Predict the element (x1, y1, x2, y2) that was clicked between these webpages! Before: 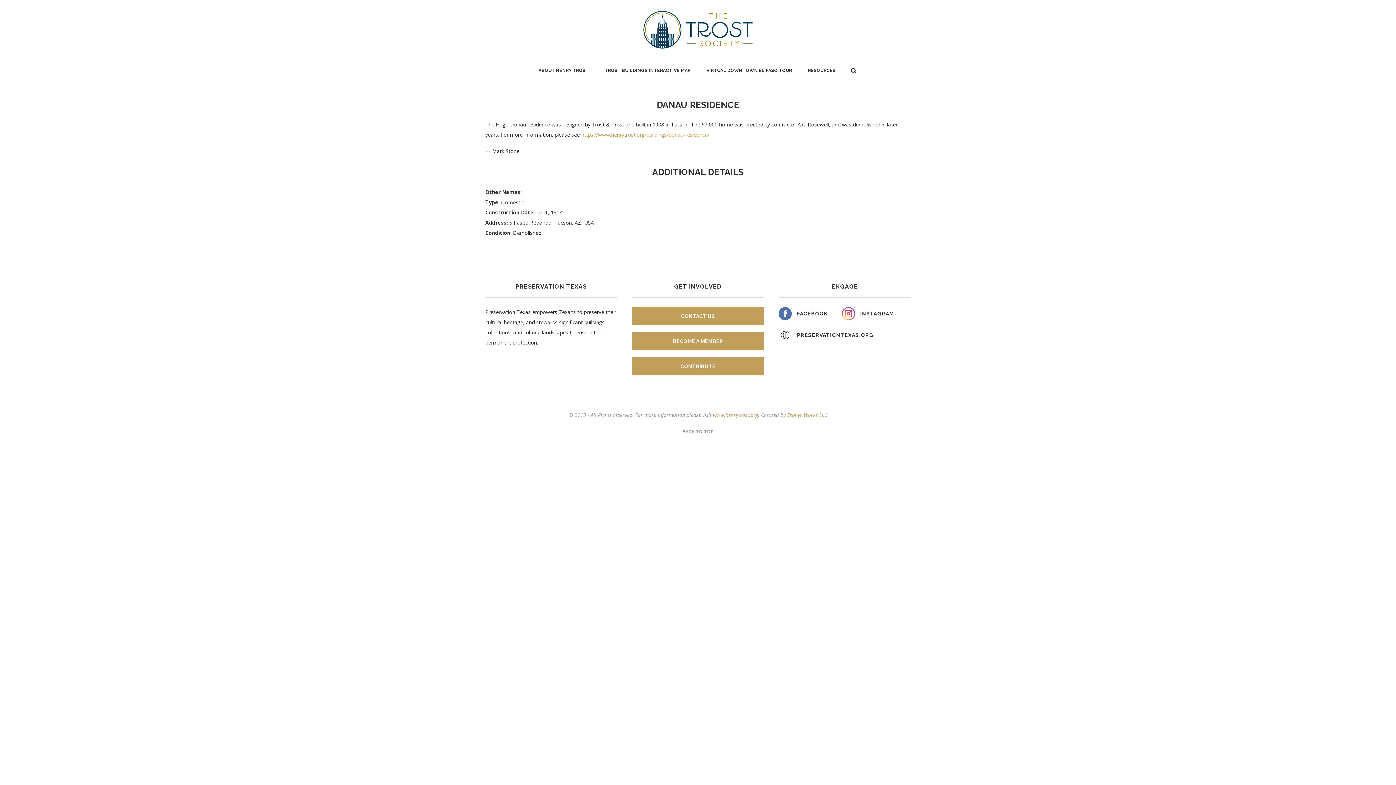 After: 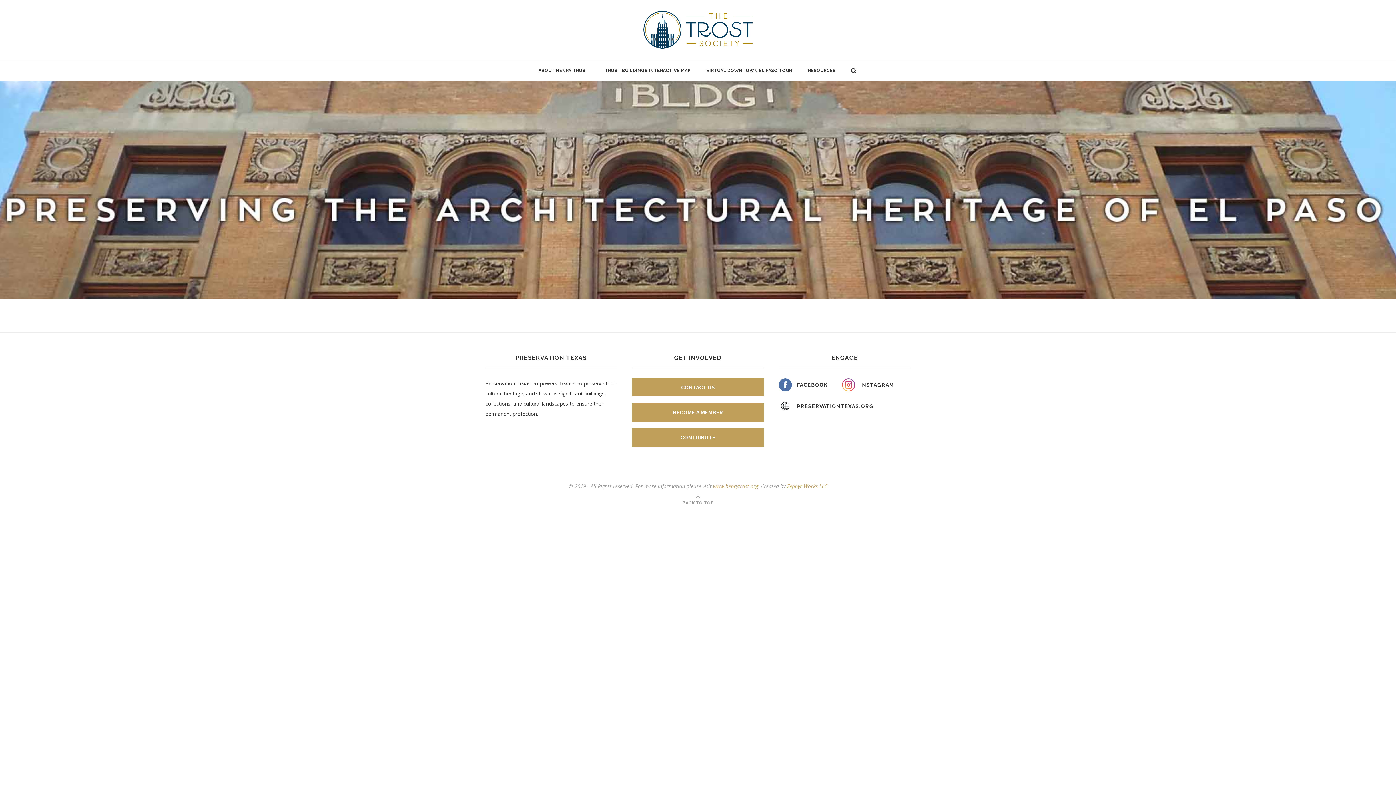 Action: bbox: (643, 10, 752, 16)